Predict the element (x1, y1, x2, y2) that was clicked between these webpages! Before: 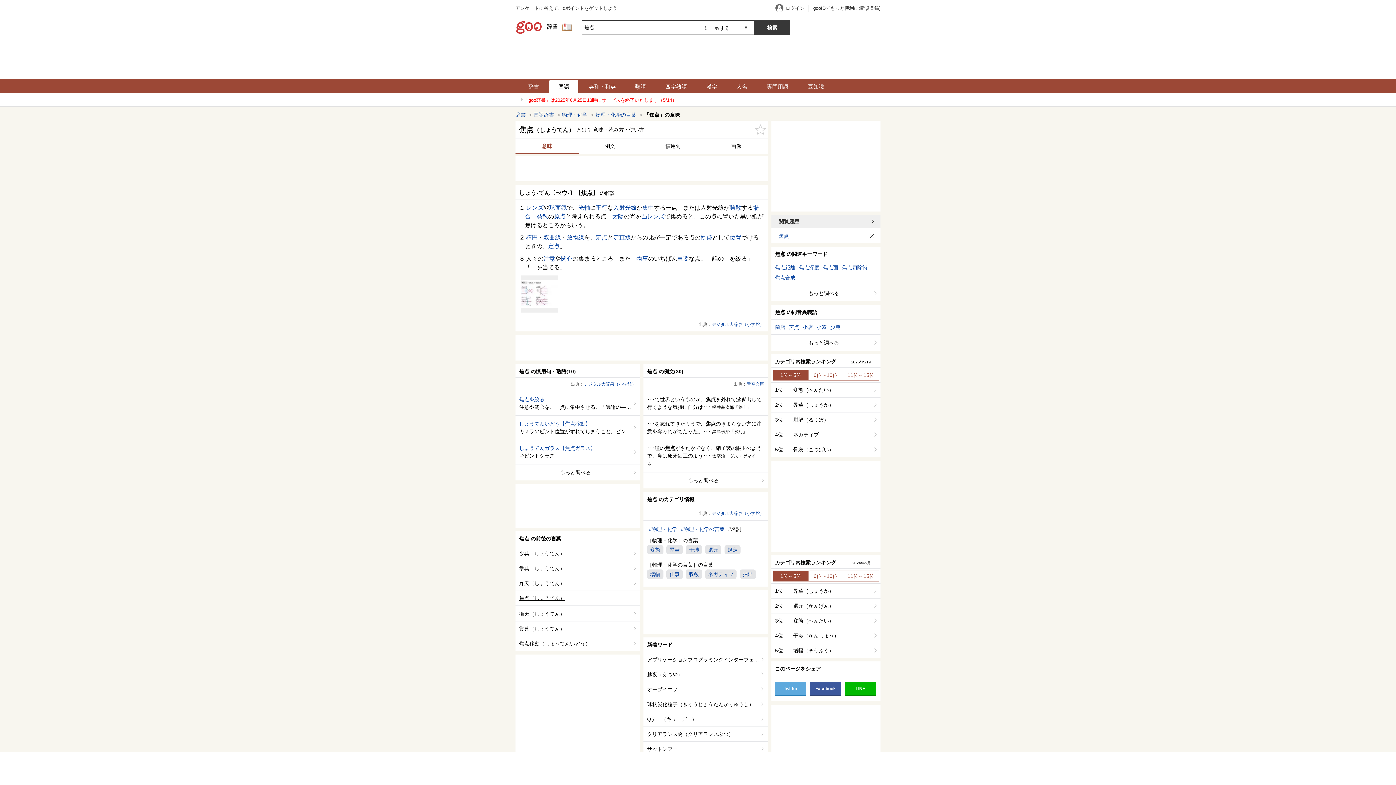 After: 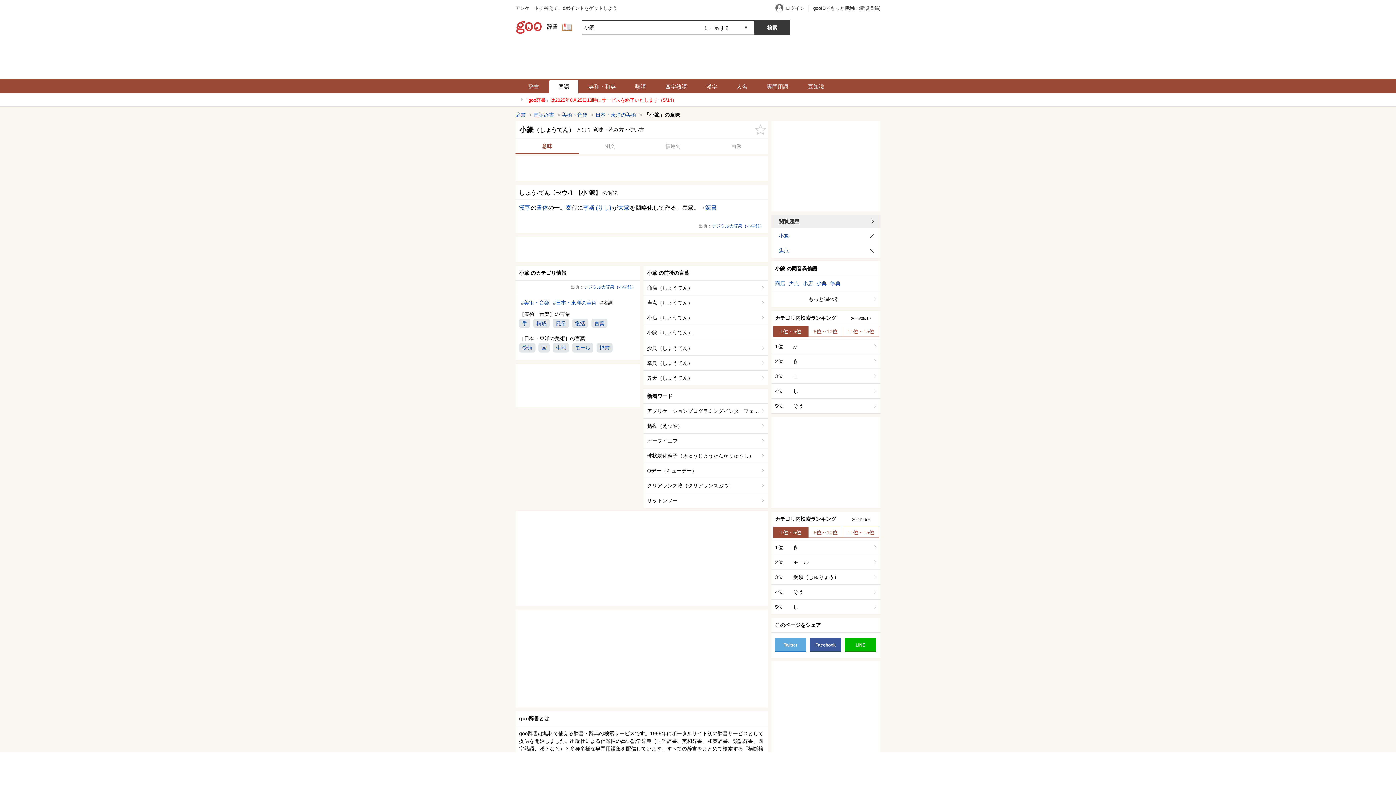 Action: bbox: (813, 320, 826, 330) label: 小篆